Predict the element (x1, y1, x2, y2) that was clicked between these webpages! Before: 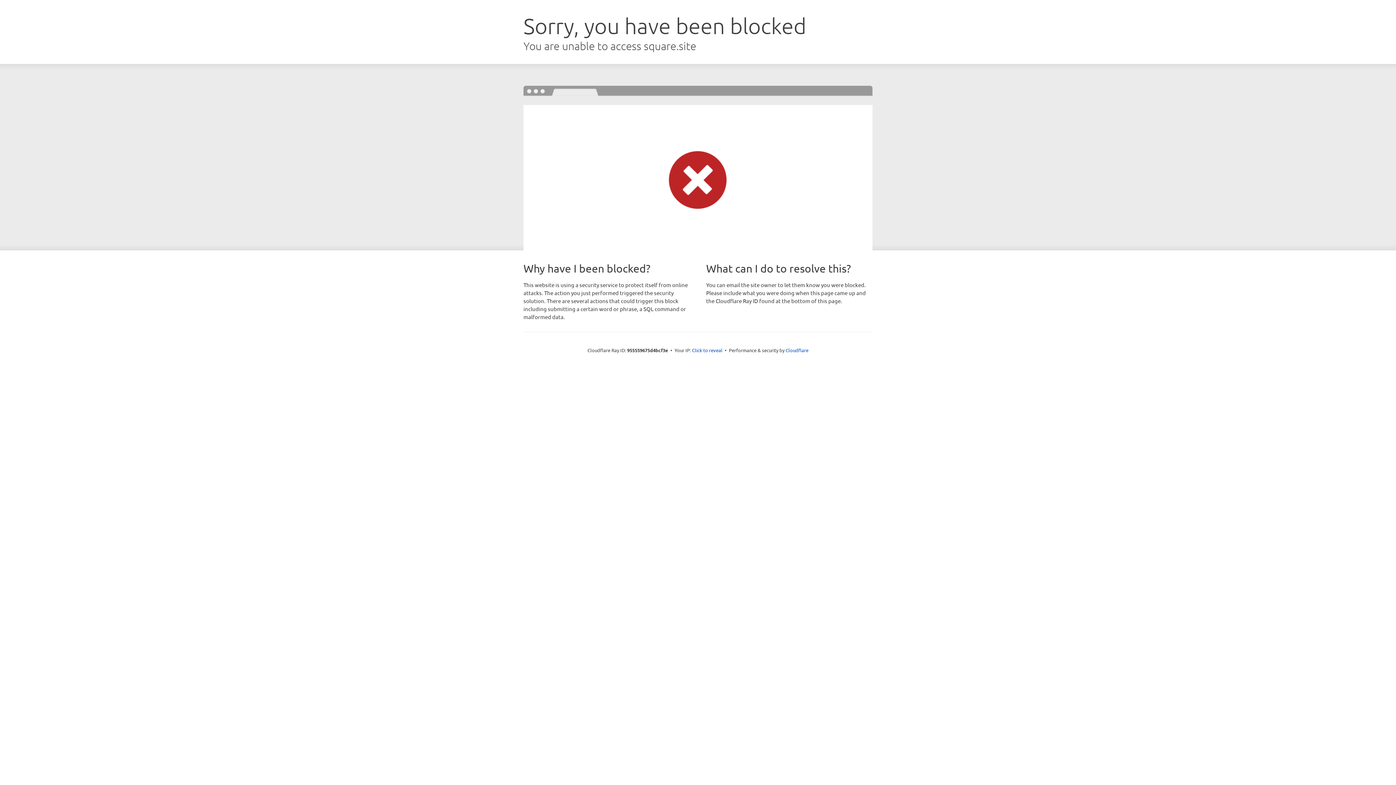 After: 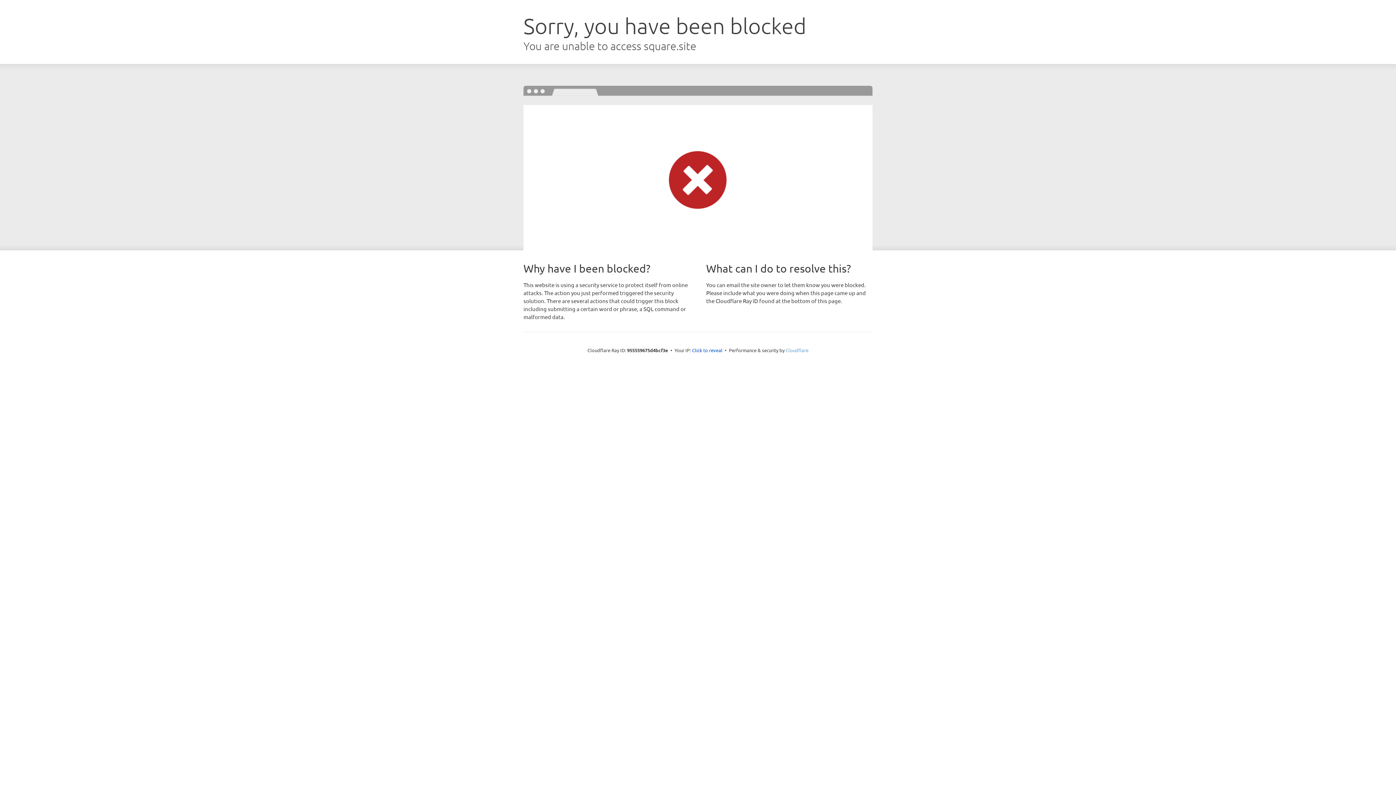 Action: label: Cloudflare bbox: (785, 347, 808, 353)